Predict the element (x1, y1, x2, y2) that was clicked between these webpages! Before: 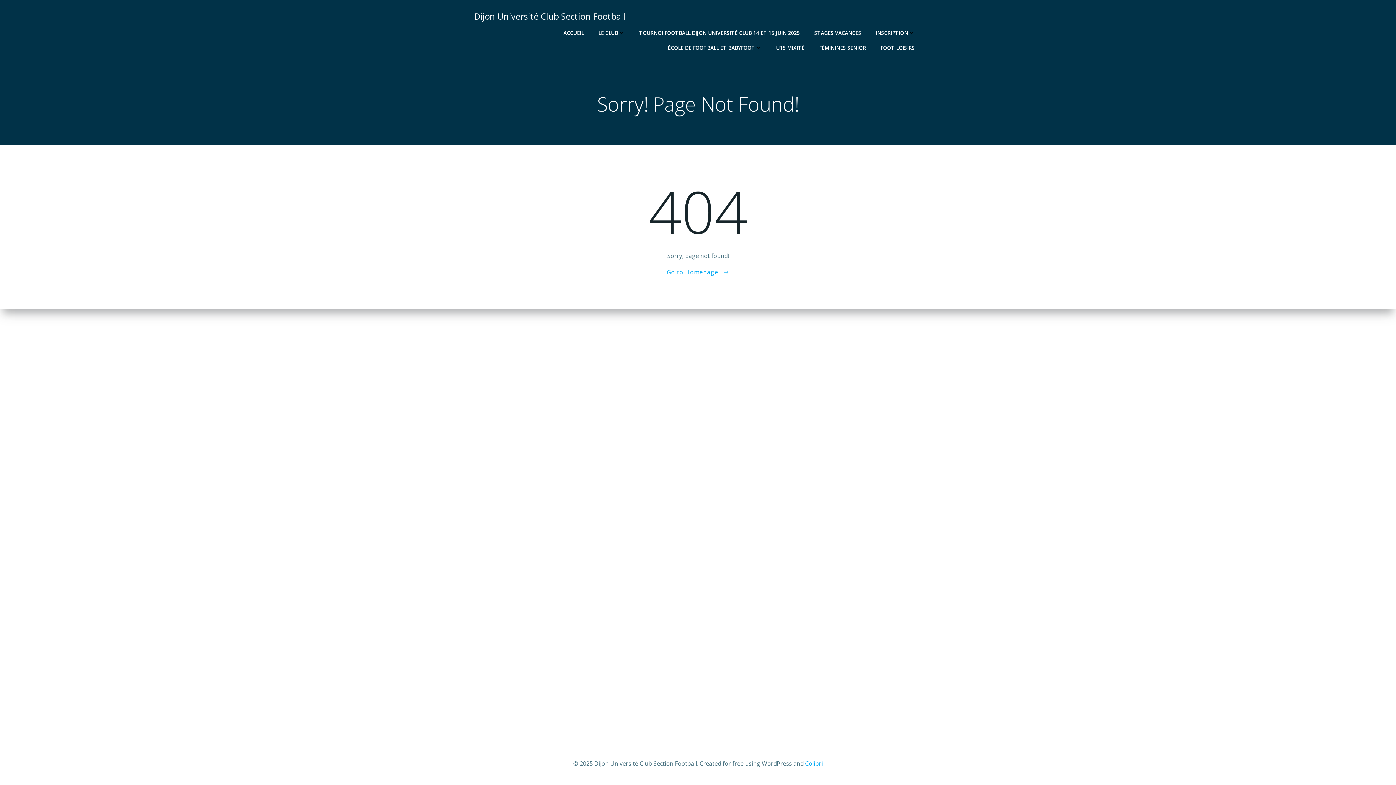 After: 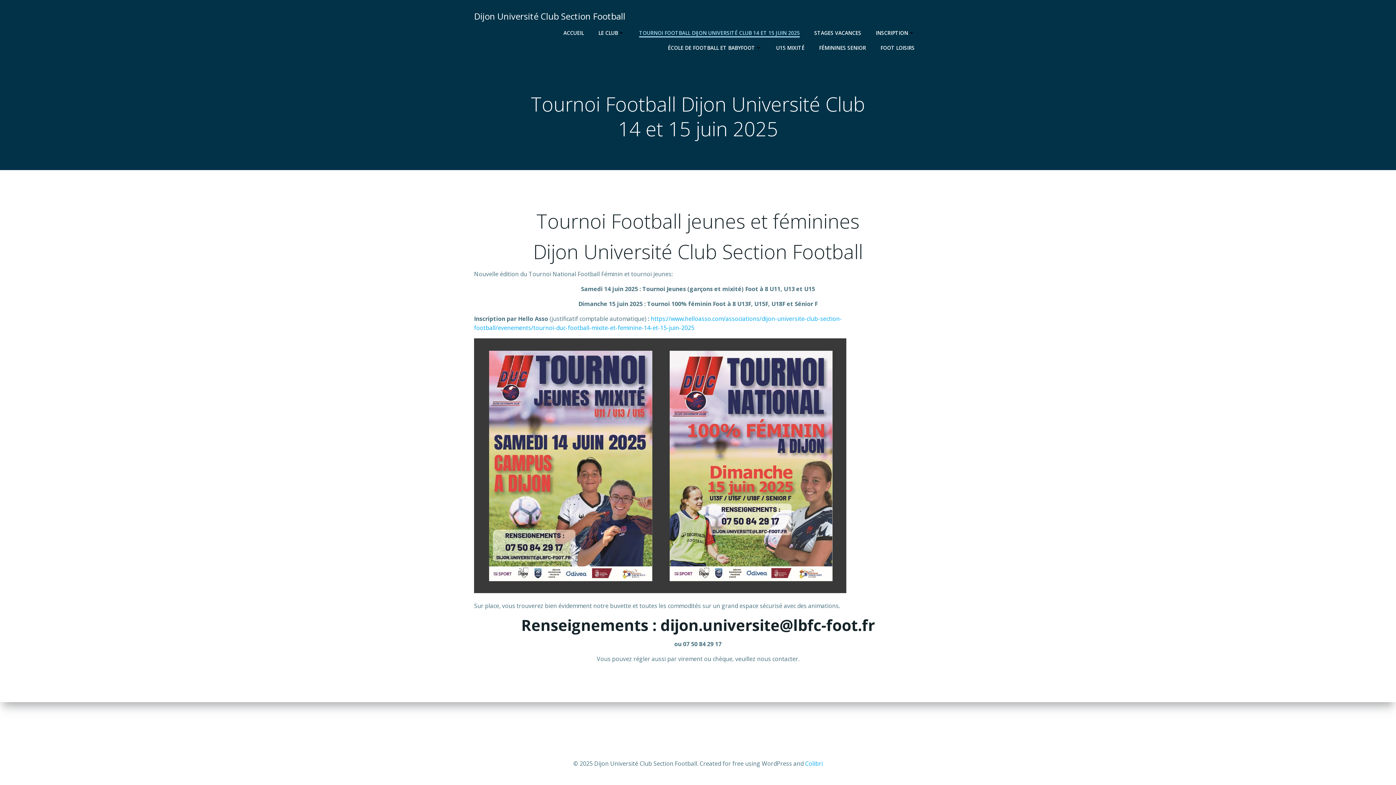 Action: label: TOURNOI FOOTBALL DIJON UNIVERSITÉ CLUB 14 ET 15 JUIN 2025 bbox: (639, 29, 800, 36)